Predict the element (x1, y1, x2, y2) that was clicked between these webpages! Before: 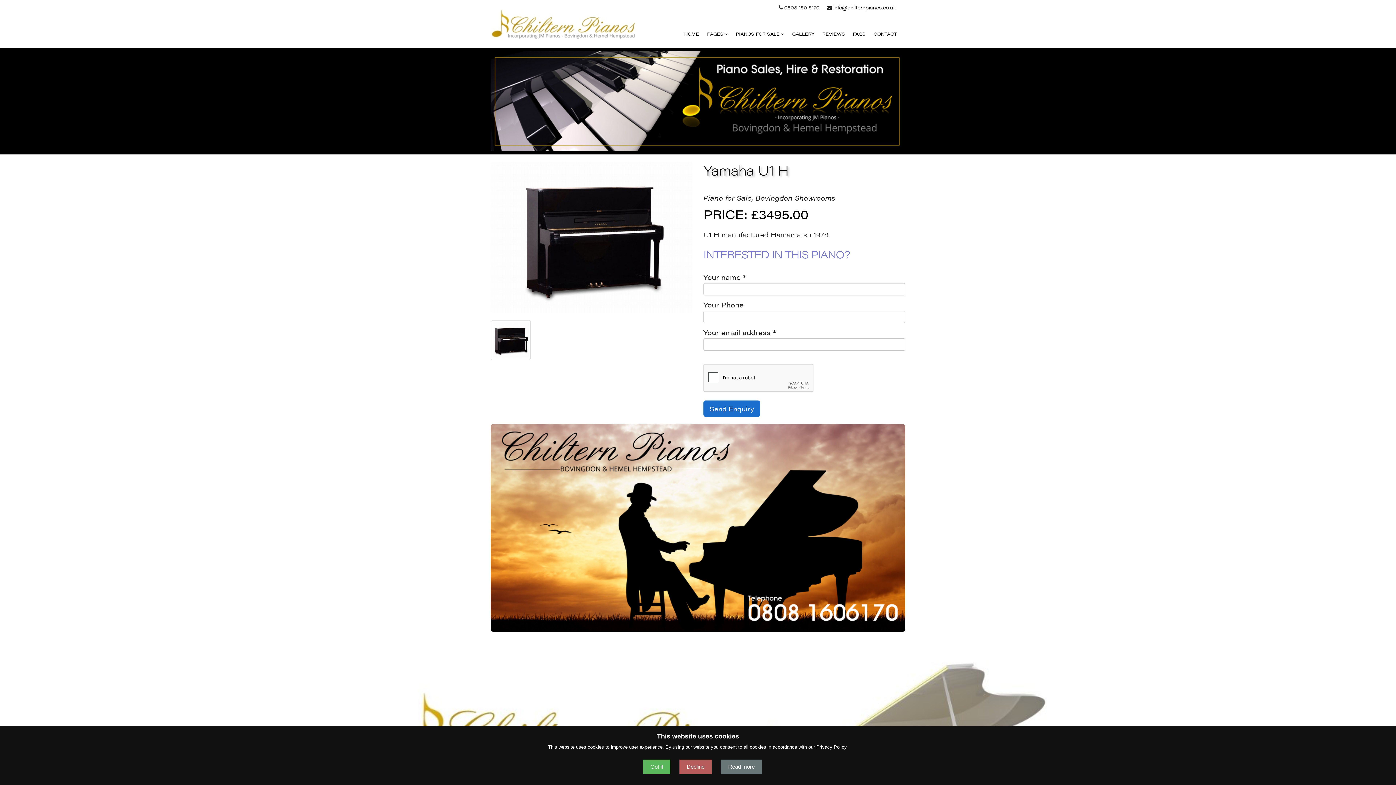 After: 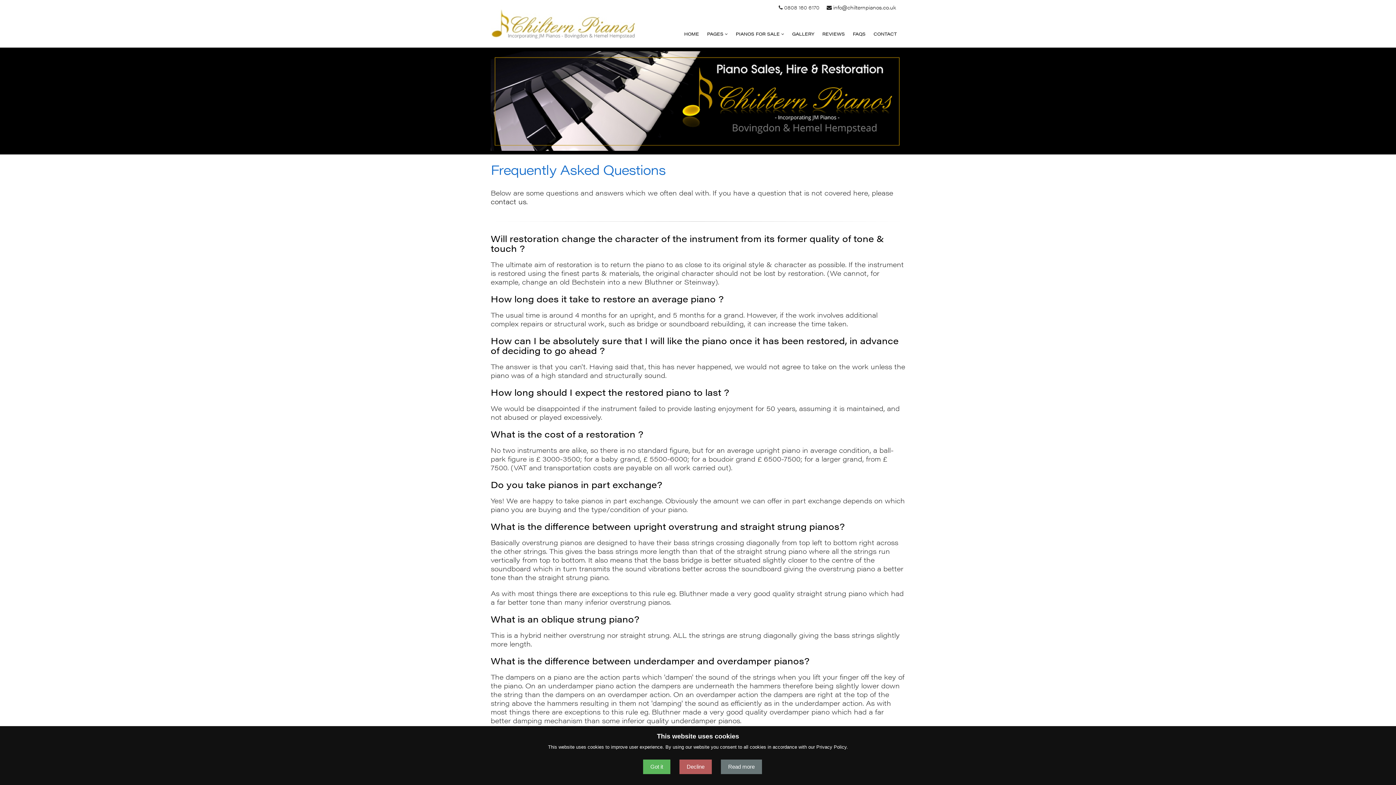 Action: bbox: (849, 25, 869, 41) label: FAQS